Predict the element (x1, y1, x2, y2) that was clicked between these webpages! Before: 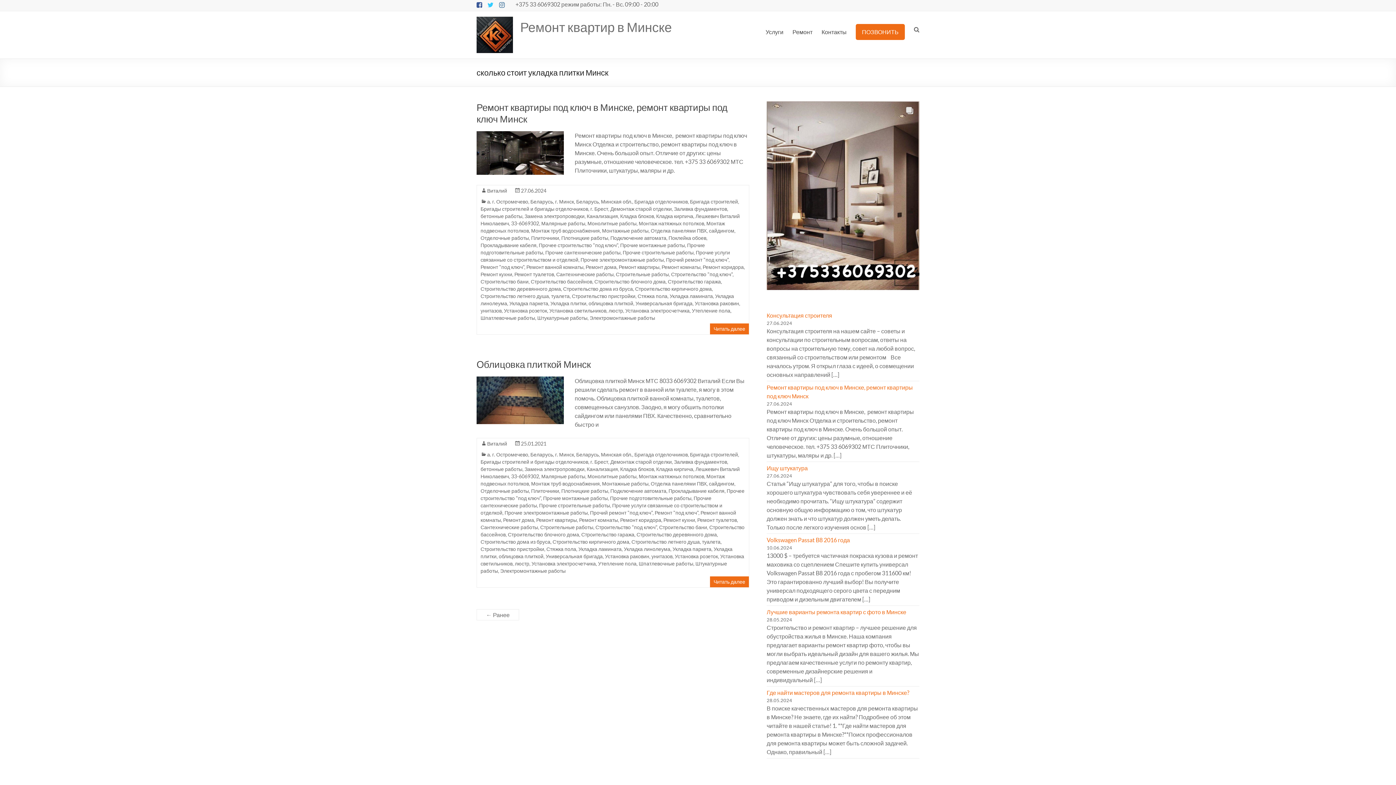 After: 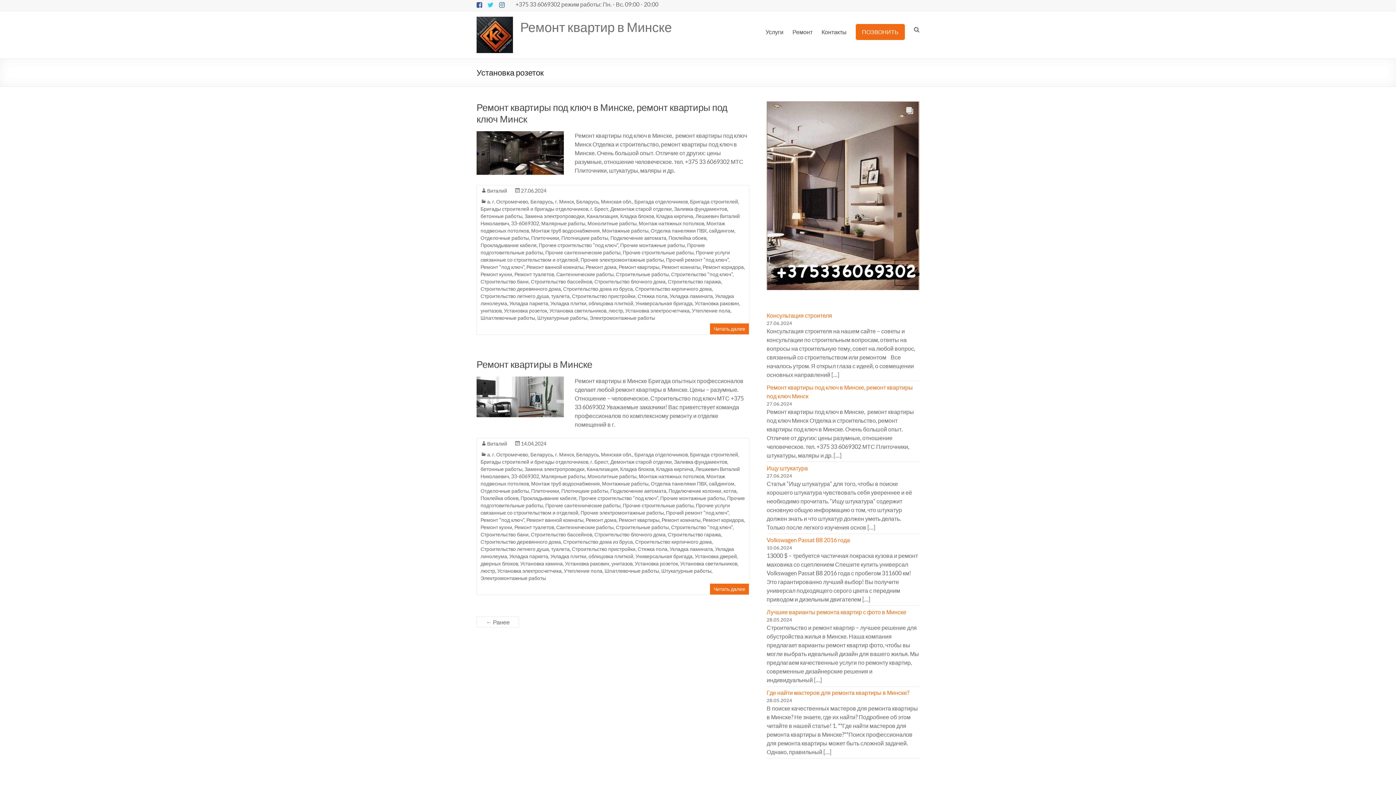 Action: bbox: (504, 307, 547, 313) label: Установка розеток